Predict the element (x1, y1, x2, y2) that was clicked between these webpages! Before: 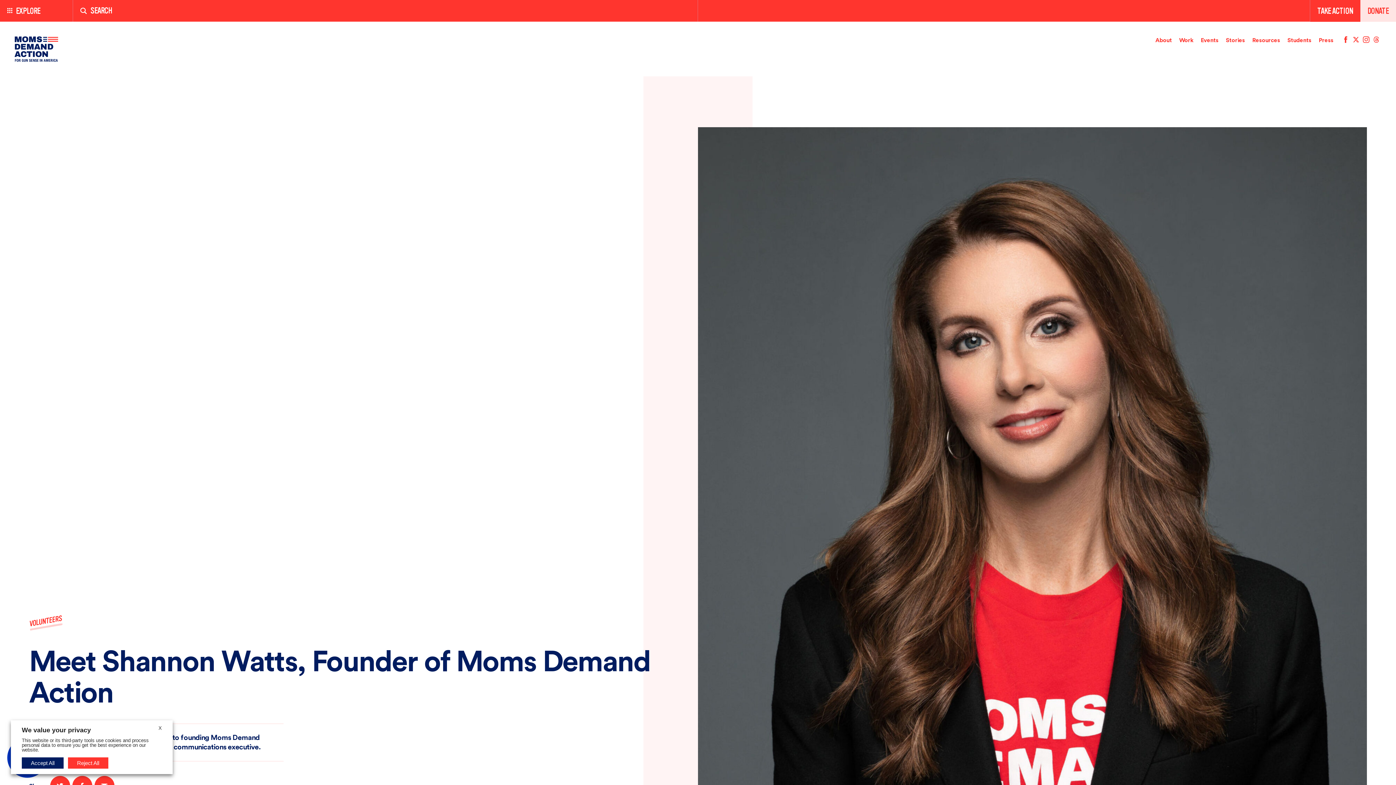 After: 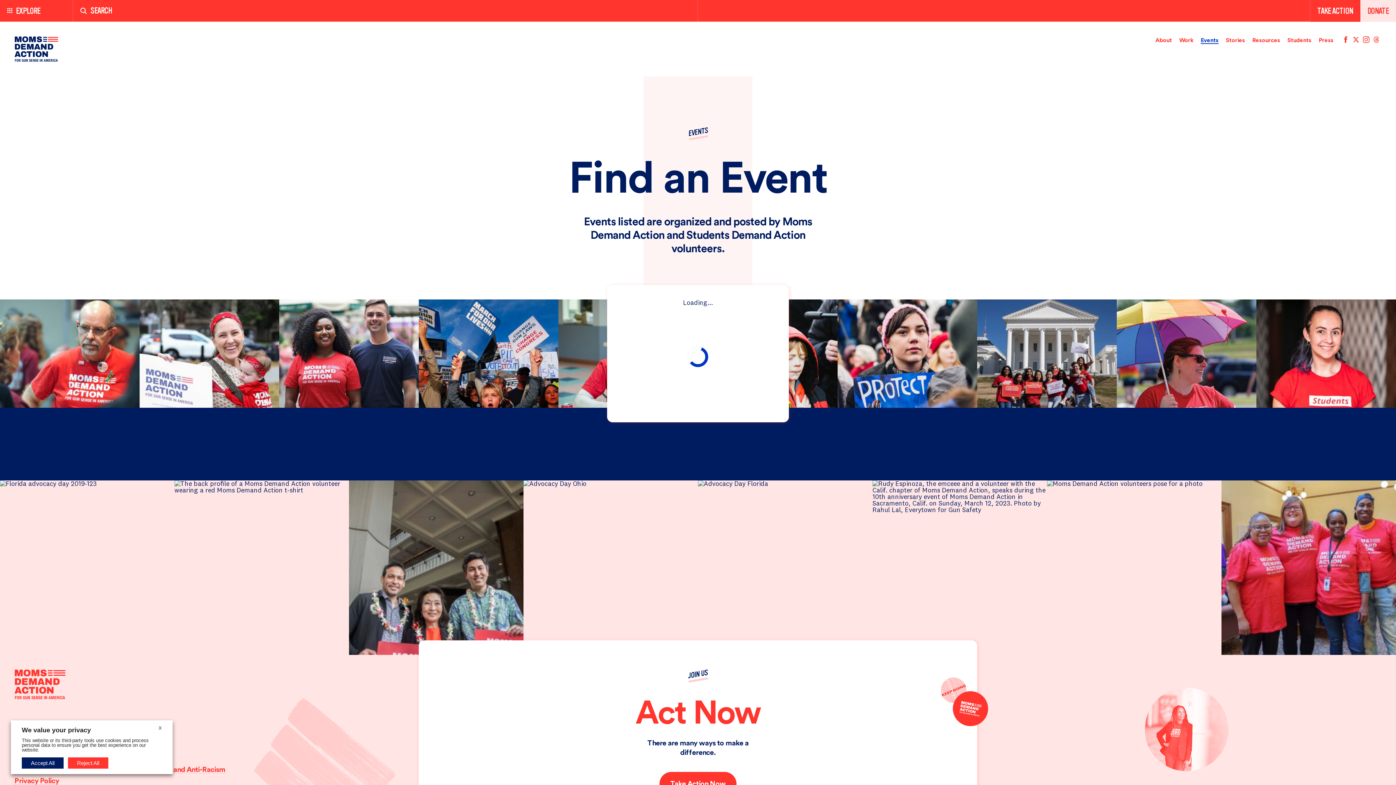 Action: label: Events bbox: (1201, 37, 1218, 43)